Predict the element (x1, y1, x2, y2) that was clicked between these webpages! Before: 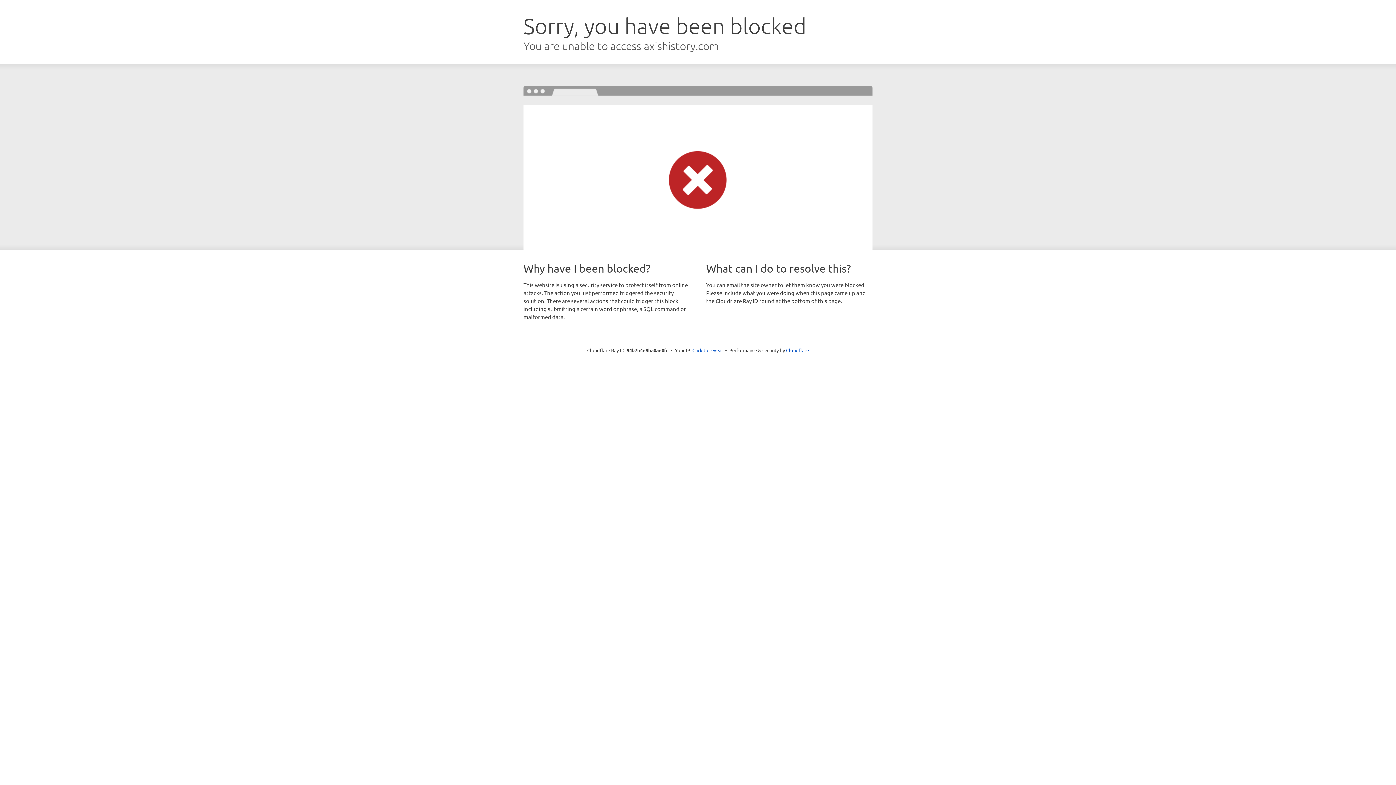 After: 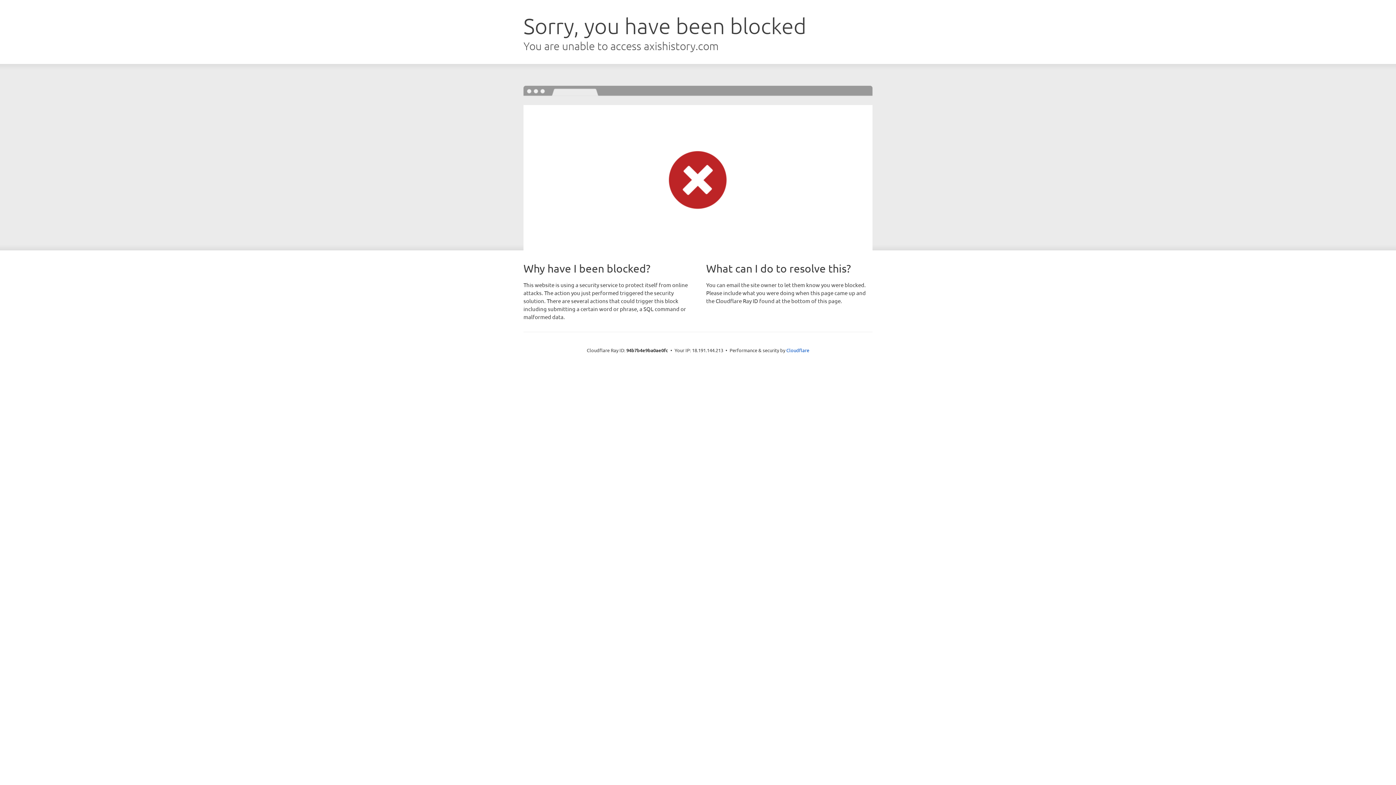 Action: bbox: (692, 346, 723, 353) label: Click to reveal